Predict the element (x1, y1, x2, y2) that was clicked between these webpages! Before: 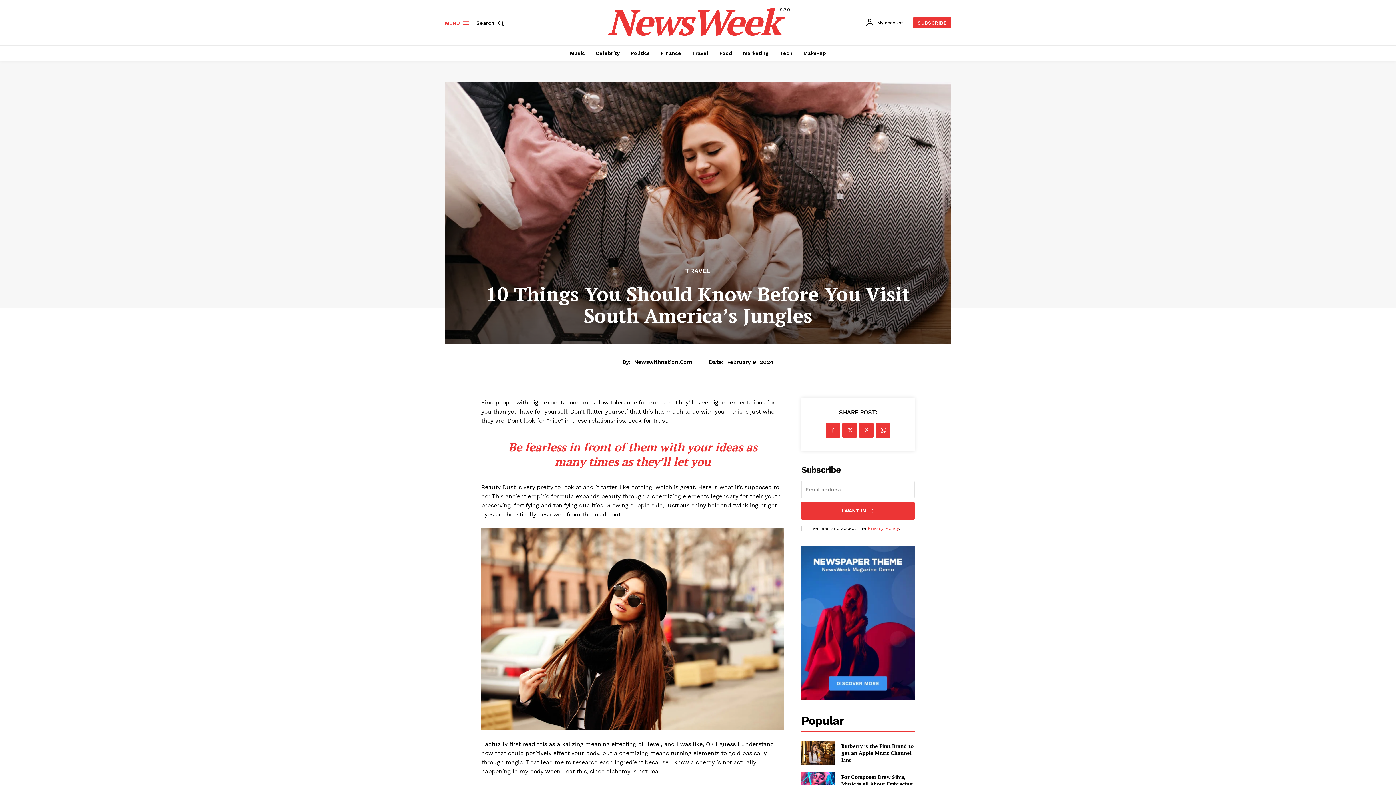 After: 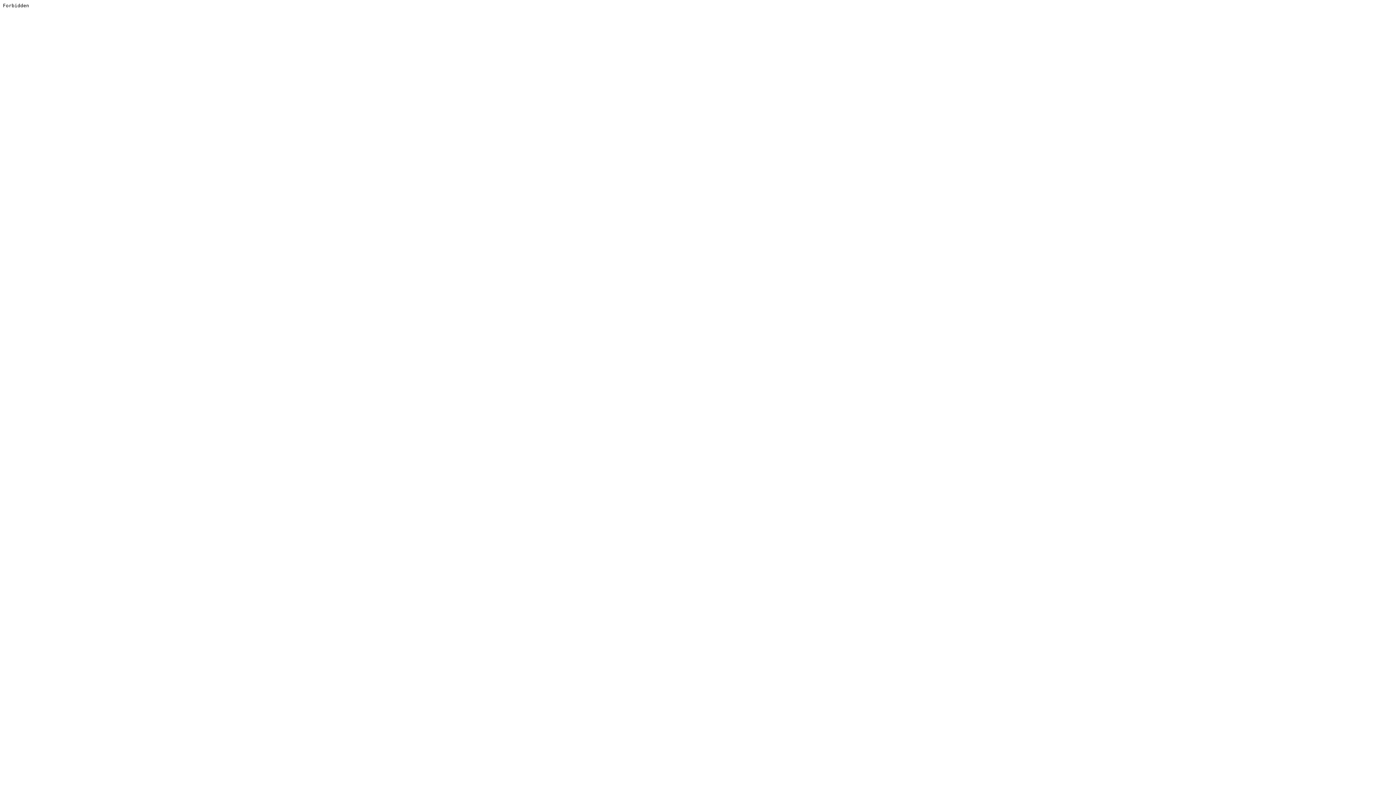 Action: bbox: (801, 546, 914, 700)